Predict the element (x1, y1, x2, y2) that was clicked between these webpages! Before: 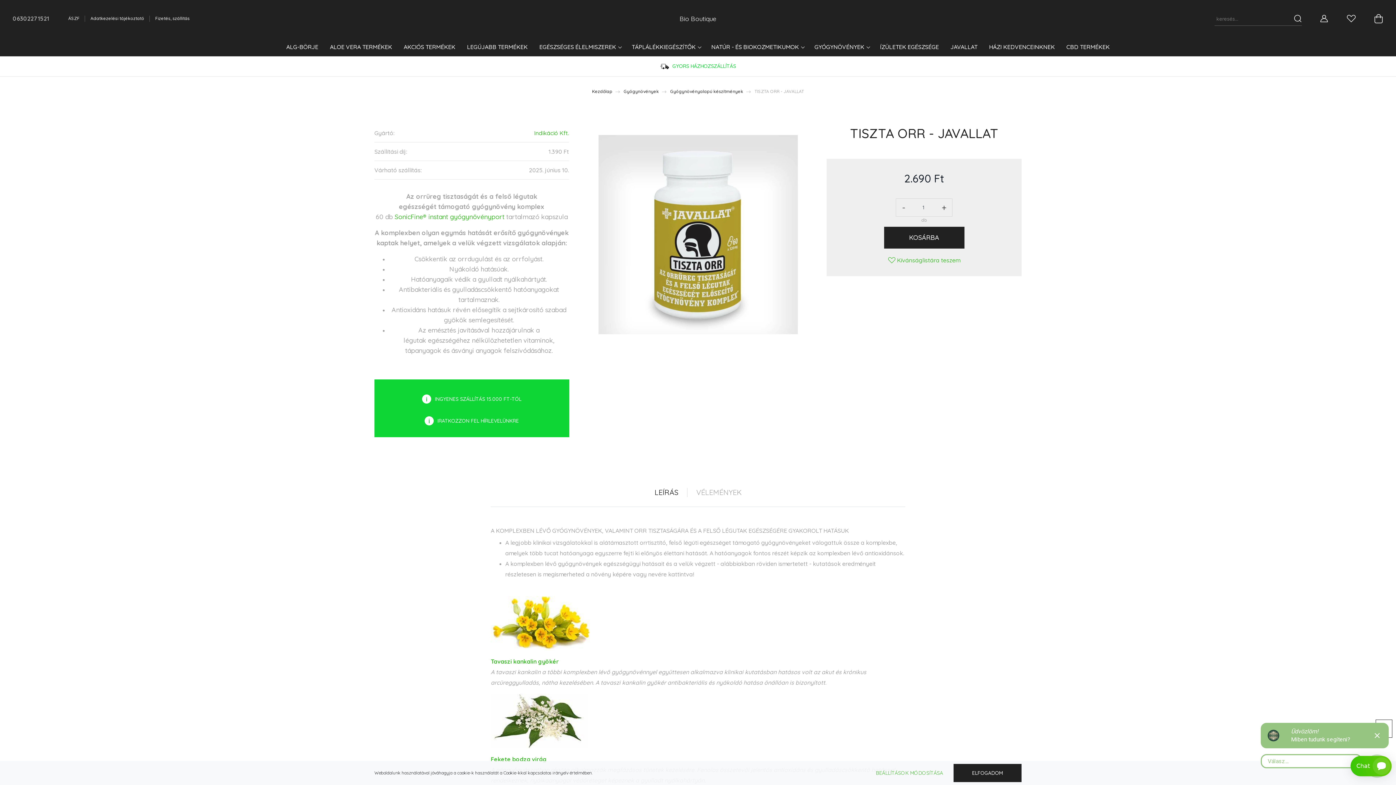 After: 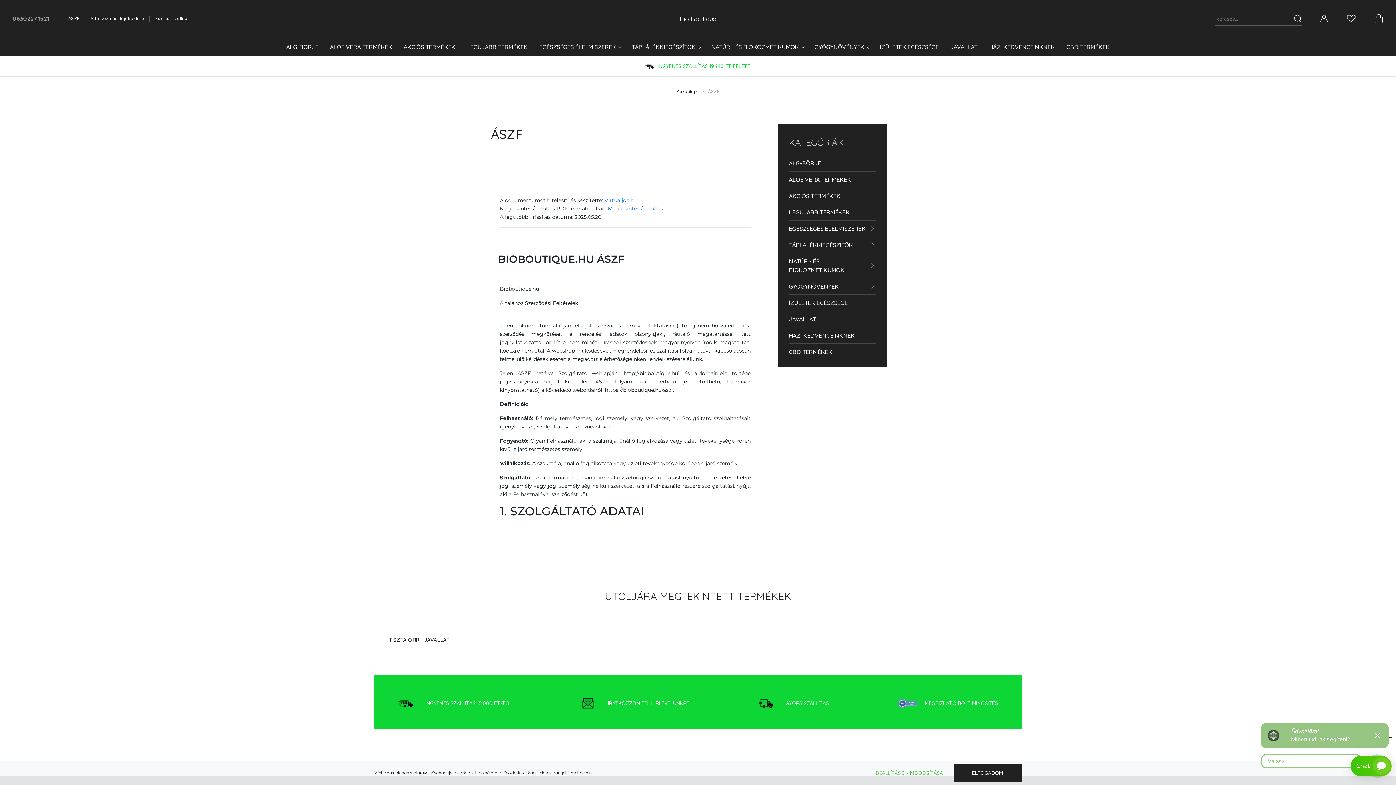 Action: bbox: (62, 12, 85, 24) label: ÁSZF